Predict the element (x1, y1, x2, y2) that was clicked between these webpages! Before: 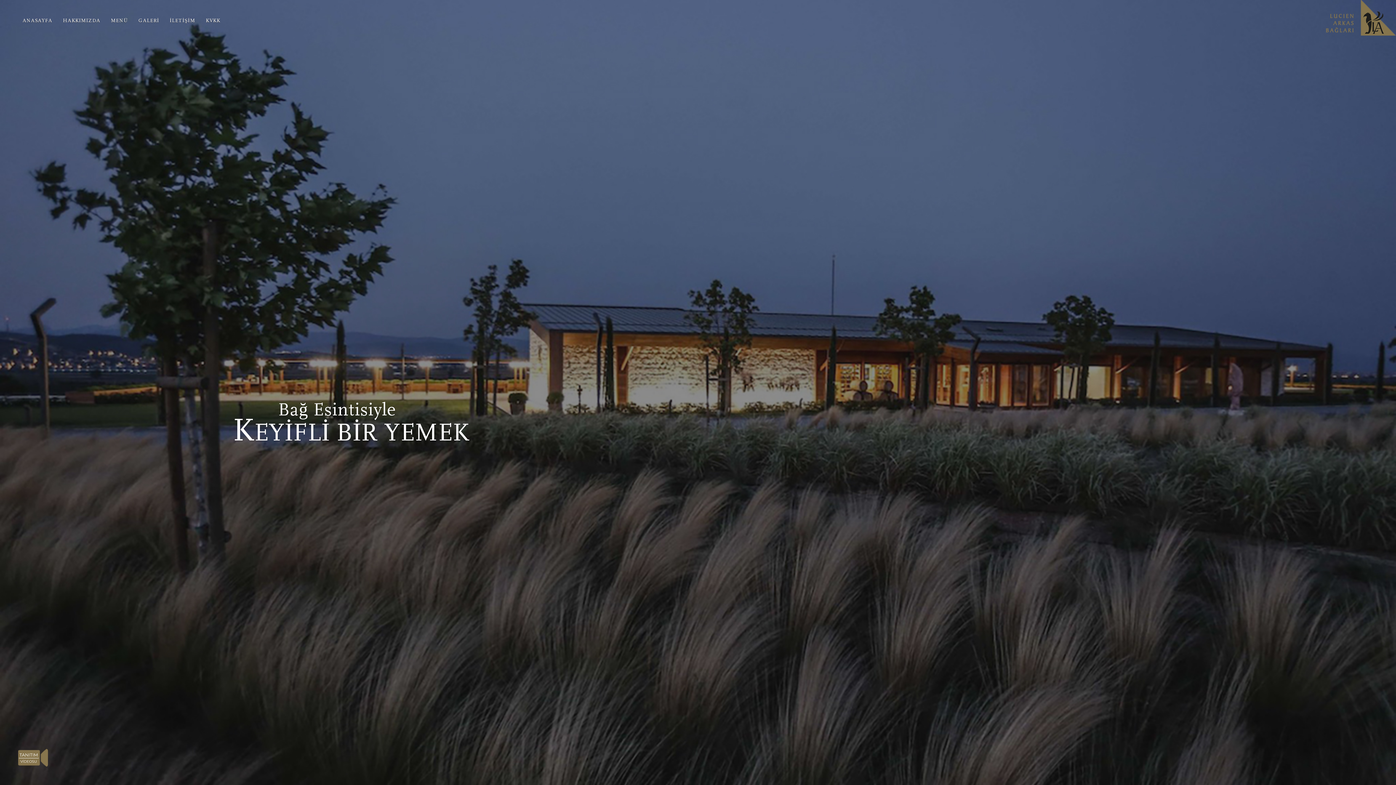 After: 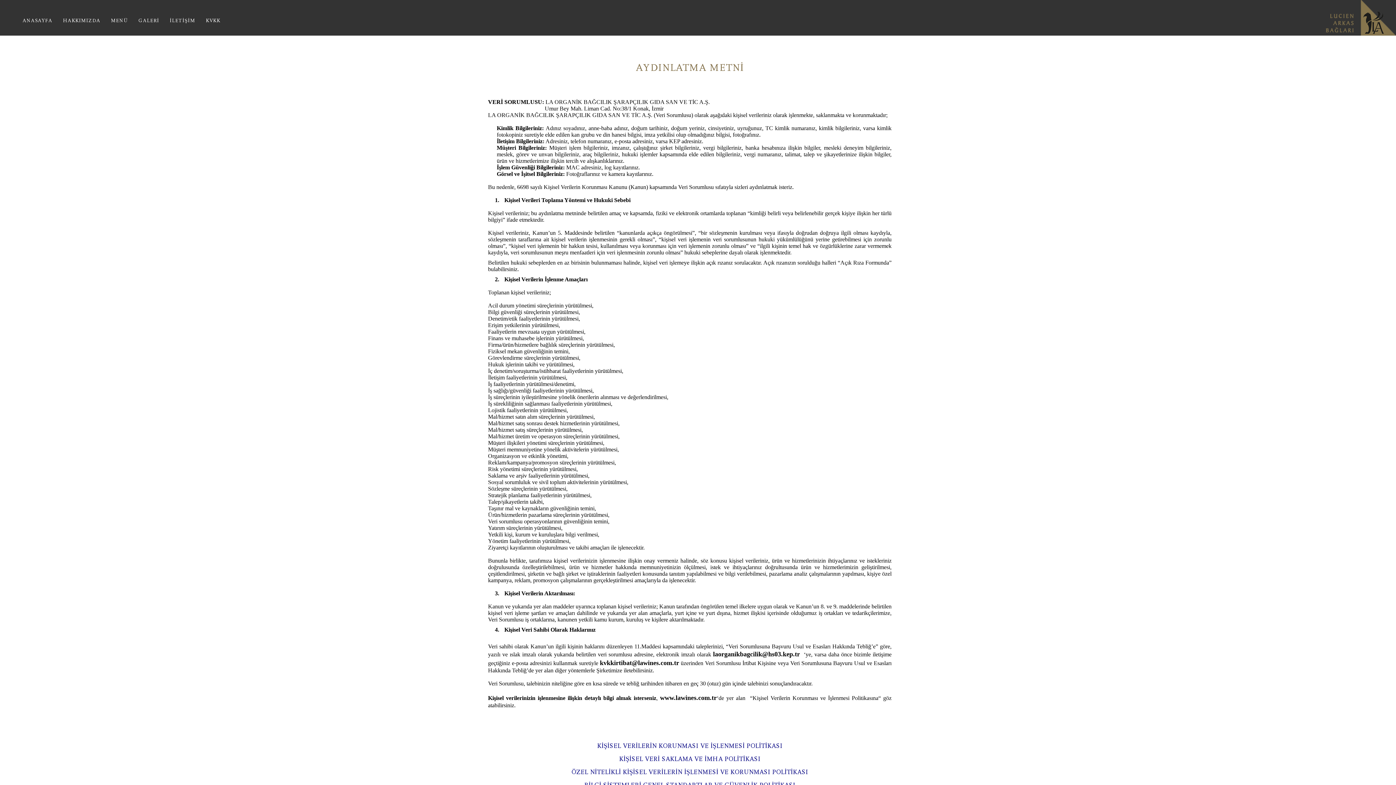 Action: bbox: (201, 5, 224, 36) label: KVKK